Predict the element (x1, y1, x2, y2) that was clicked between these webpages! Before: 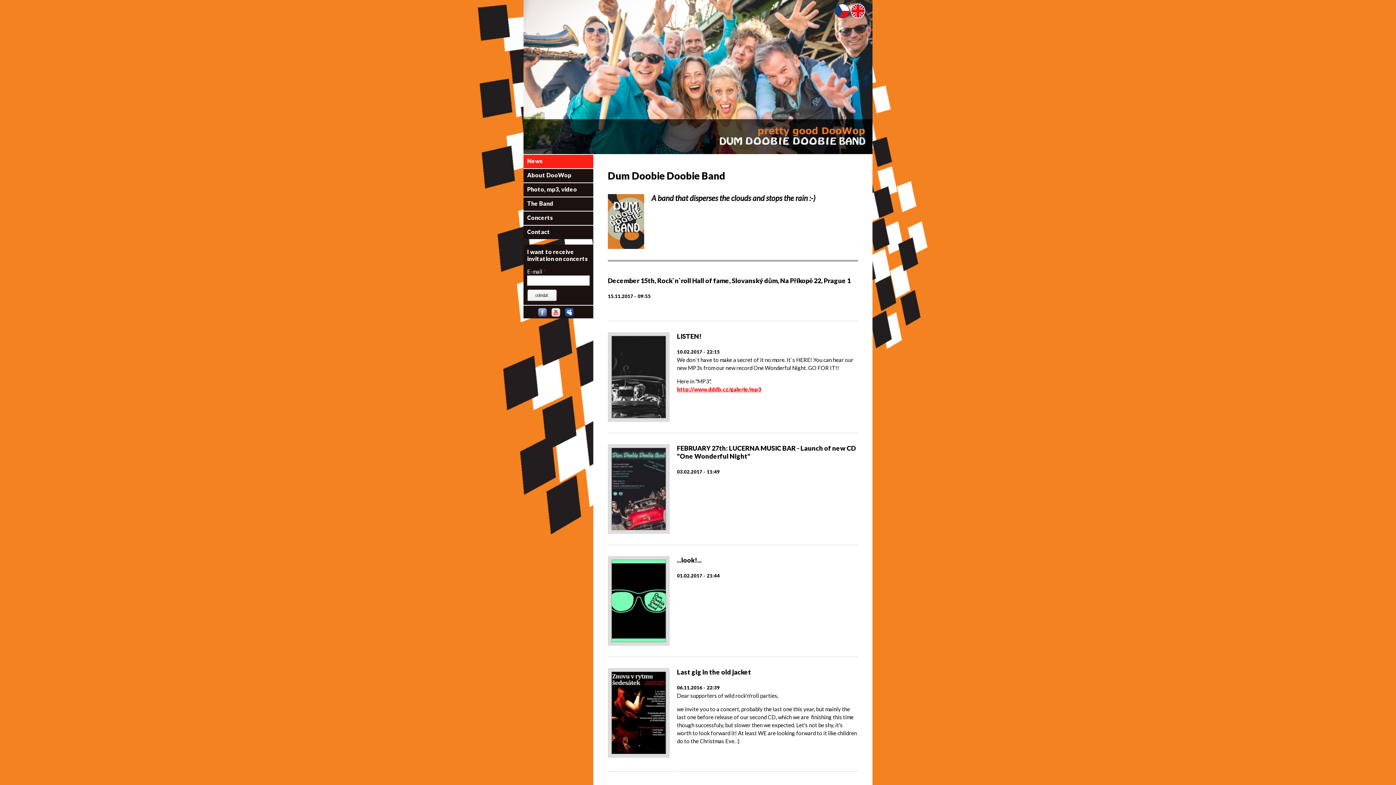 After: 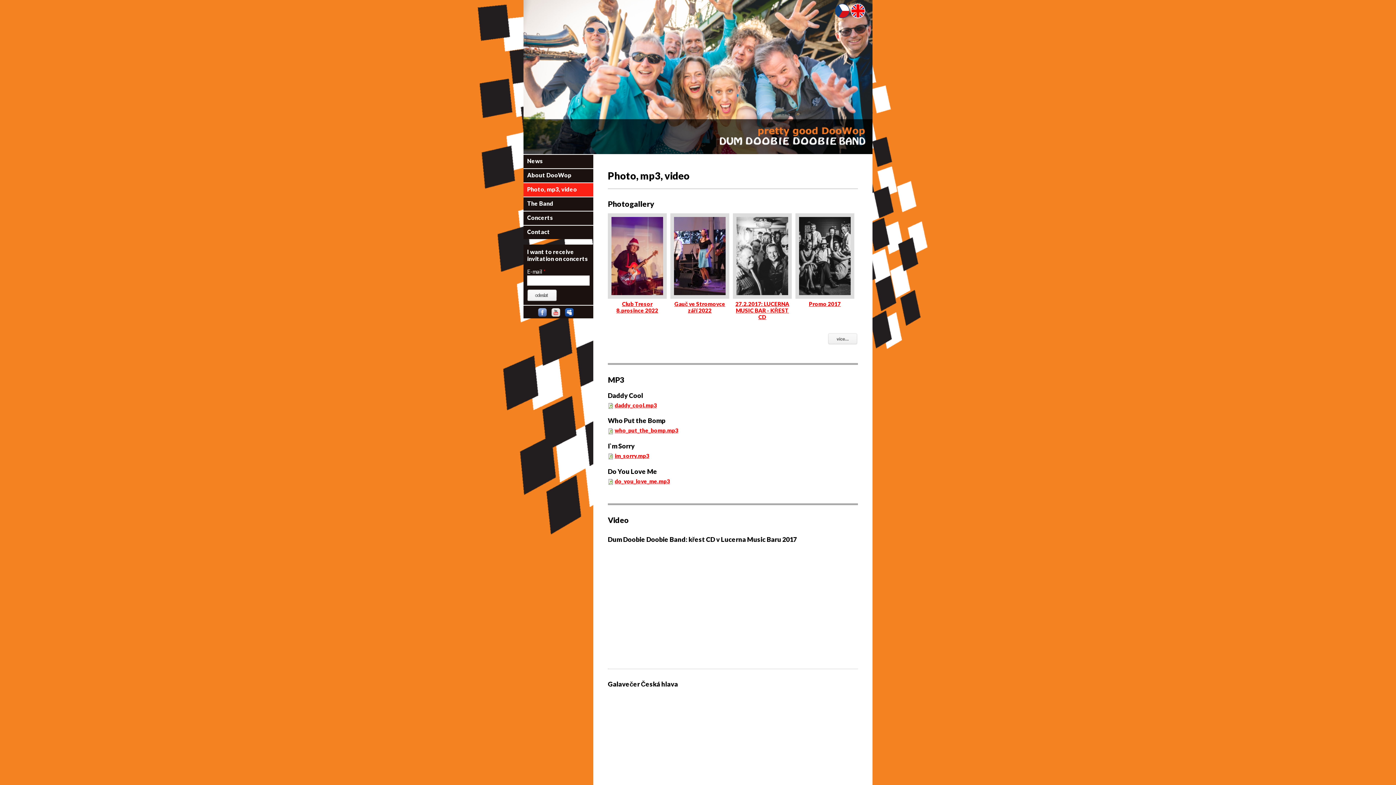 Action: label: Photo, mp3, video bbox: (523, 183, 593, 196)